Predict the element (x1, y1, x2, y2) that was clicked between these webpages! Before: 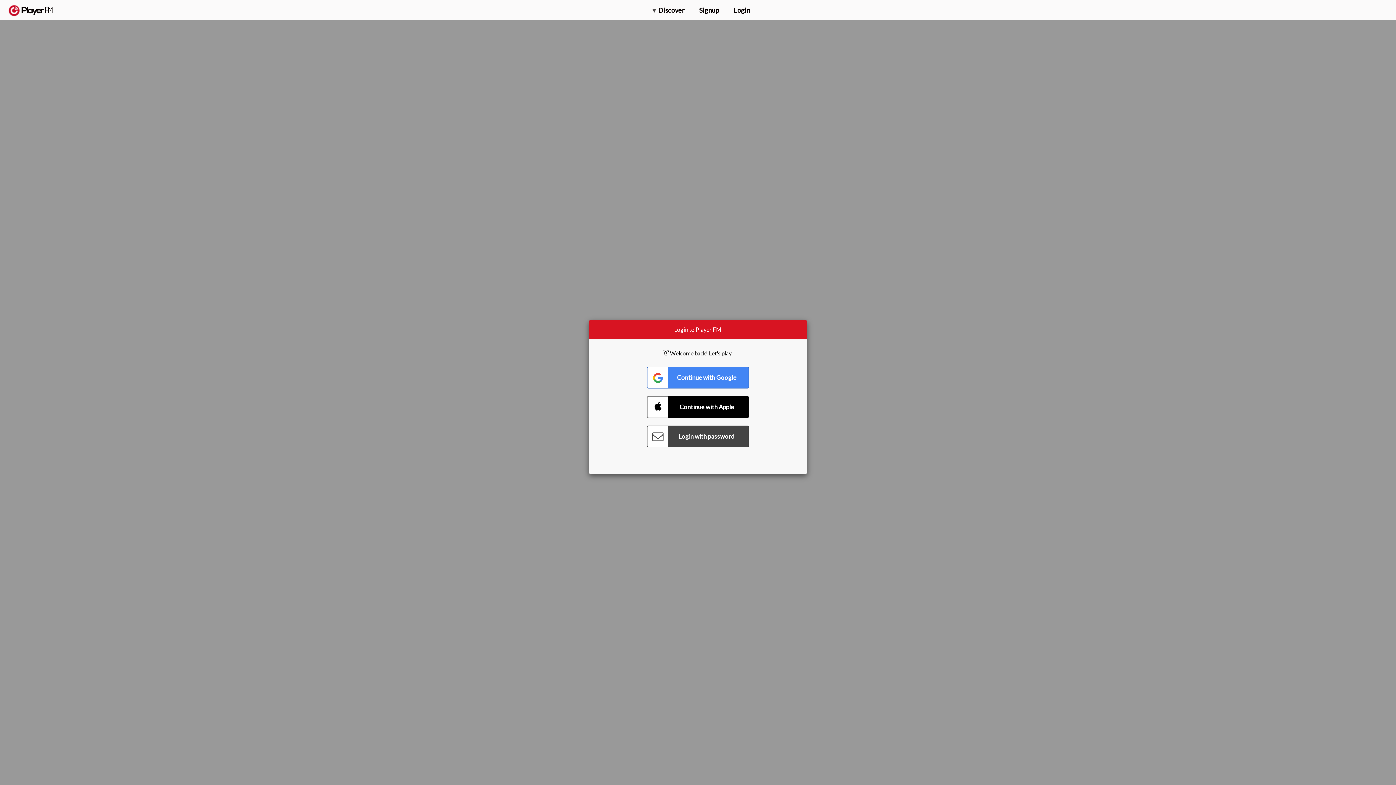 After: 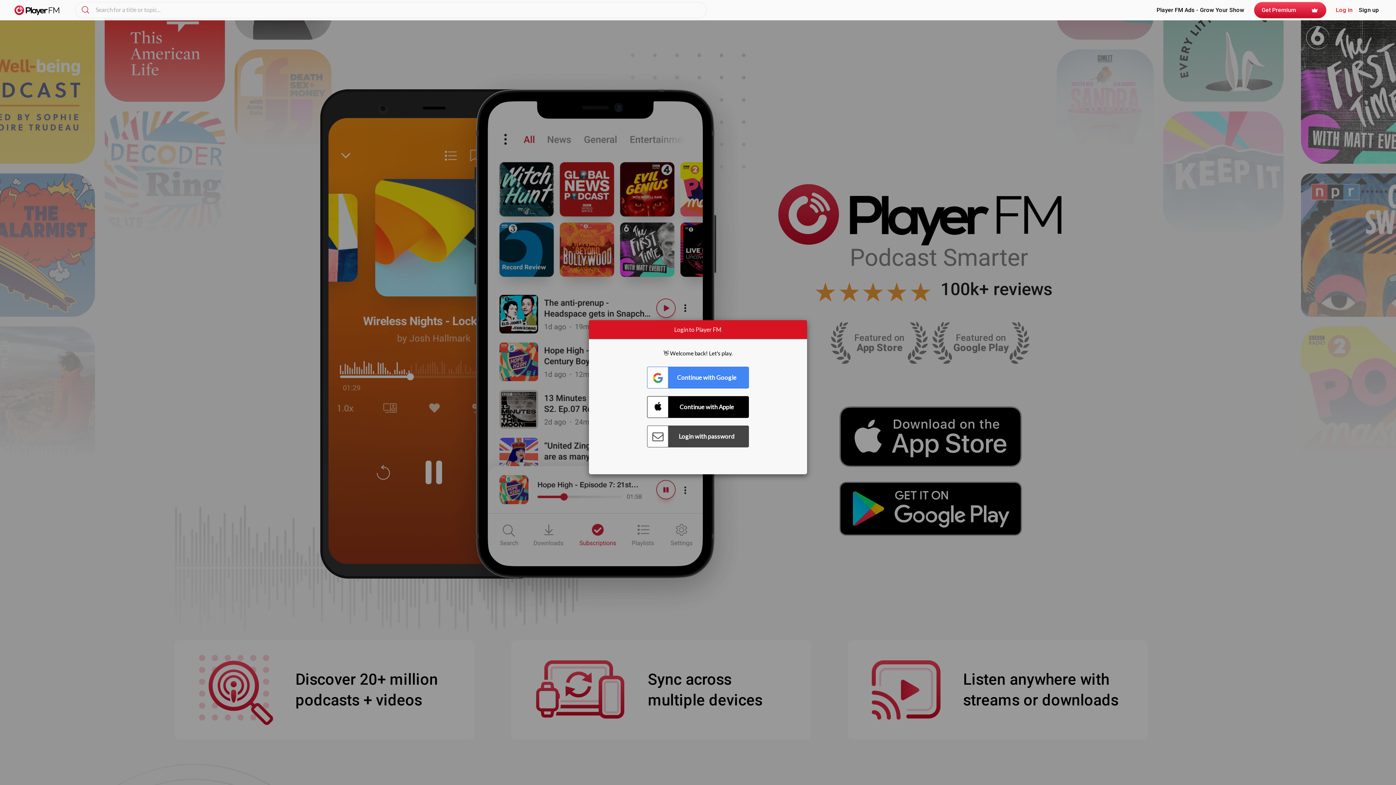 Action: bbox: (8, 5, 52, 15) label:  